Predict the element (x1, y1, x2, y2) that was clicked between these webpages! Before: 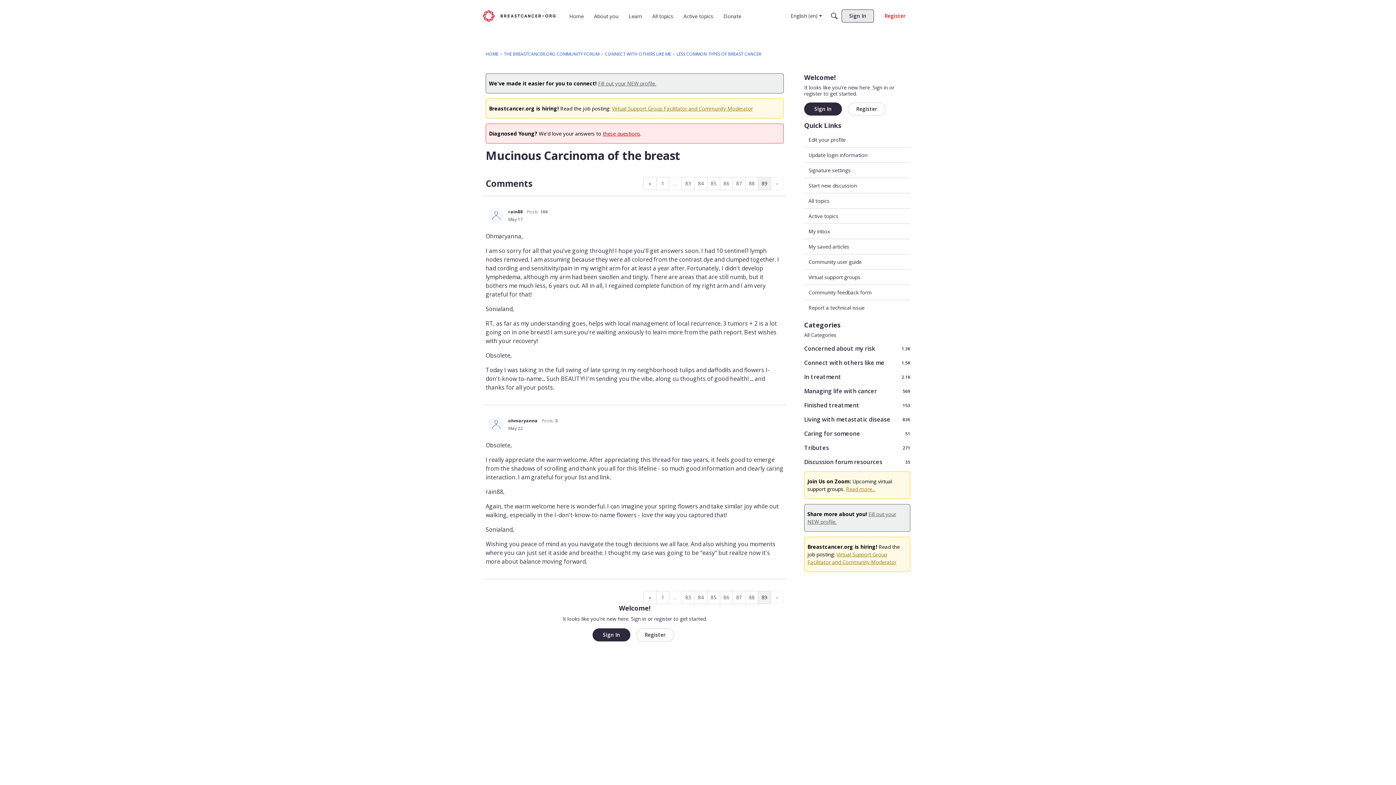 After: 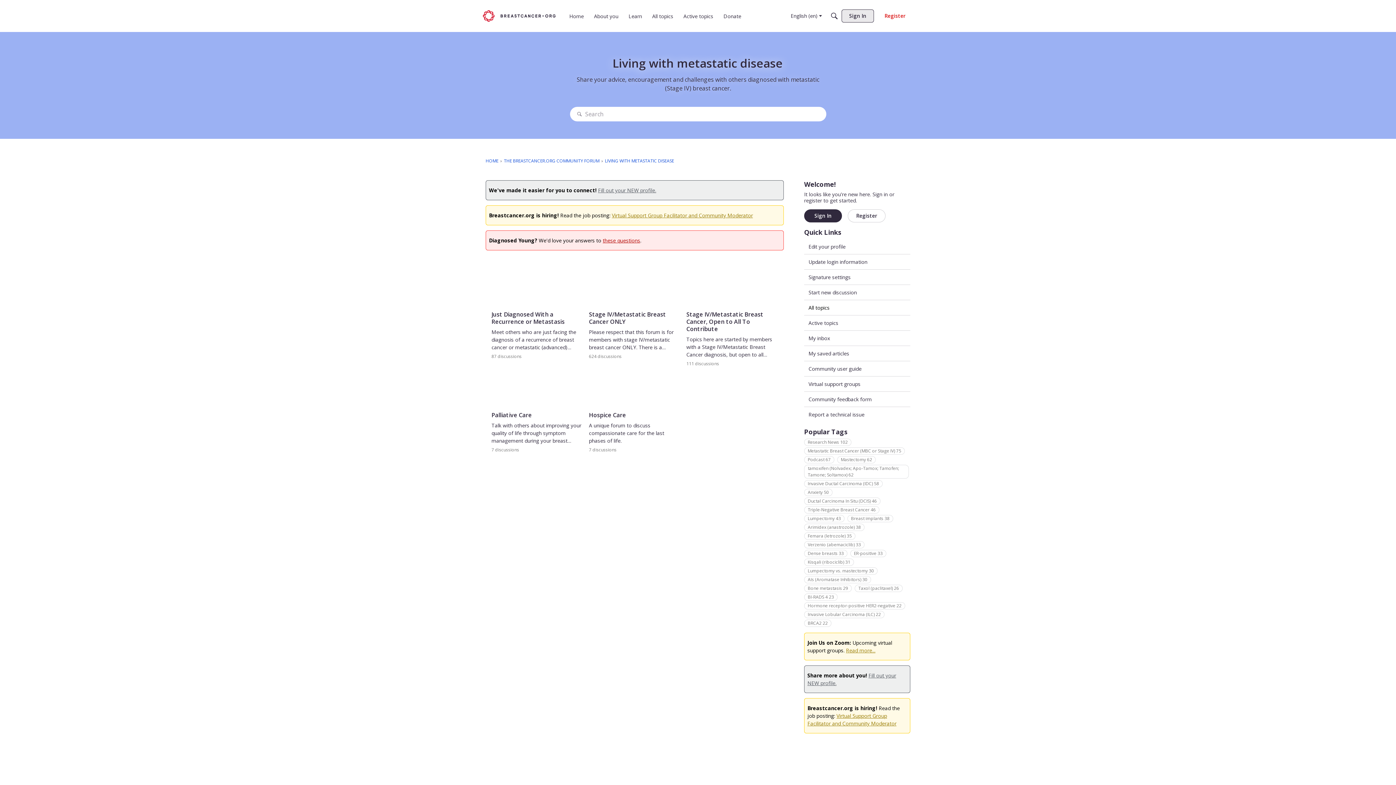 Action: label: 836
Living with metastatic disease bbox: (804, 451, 910, 458)